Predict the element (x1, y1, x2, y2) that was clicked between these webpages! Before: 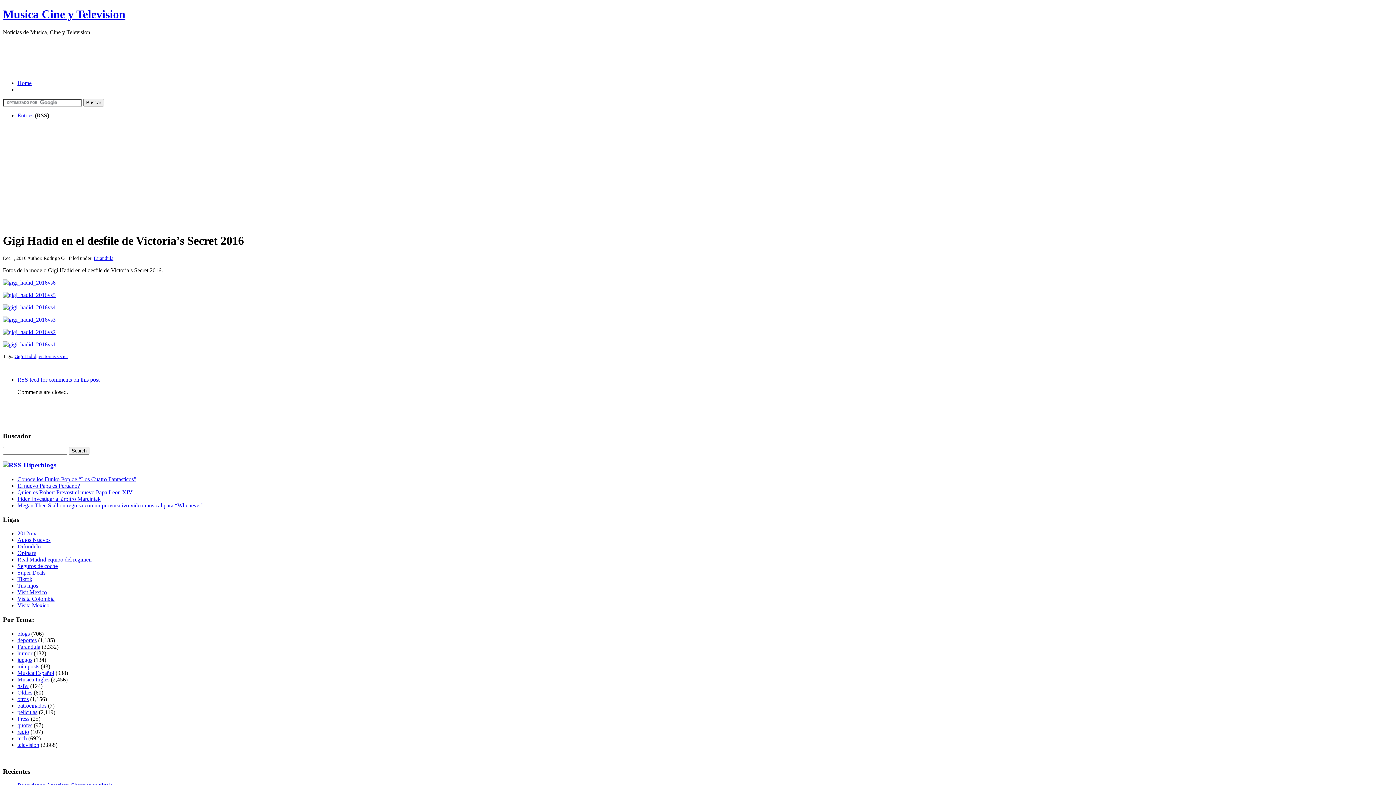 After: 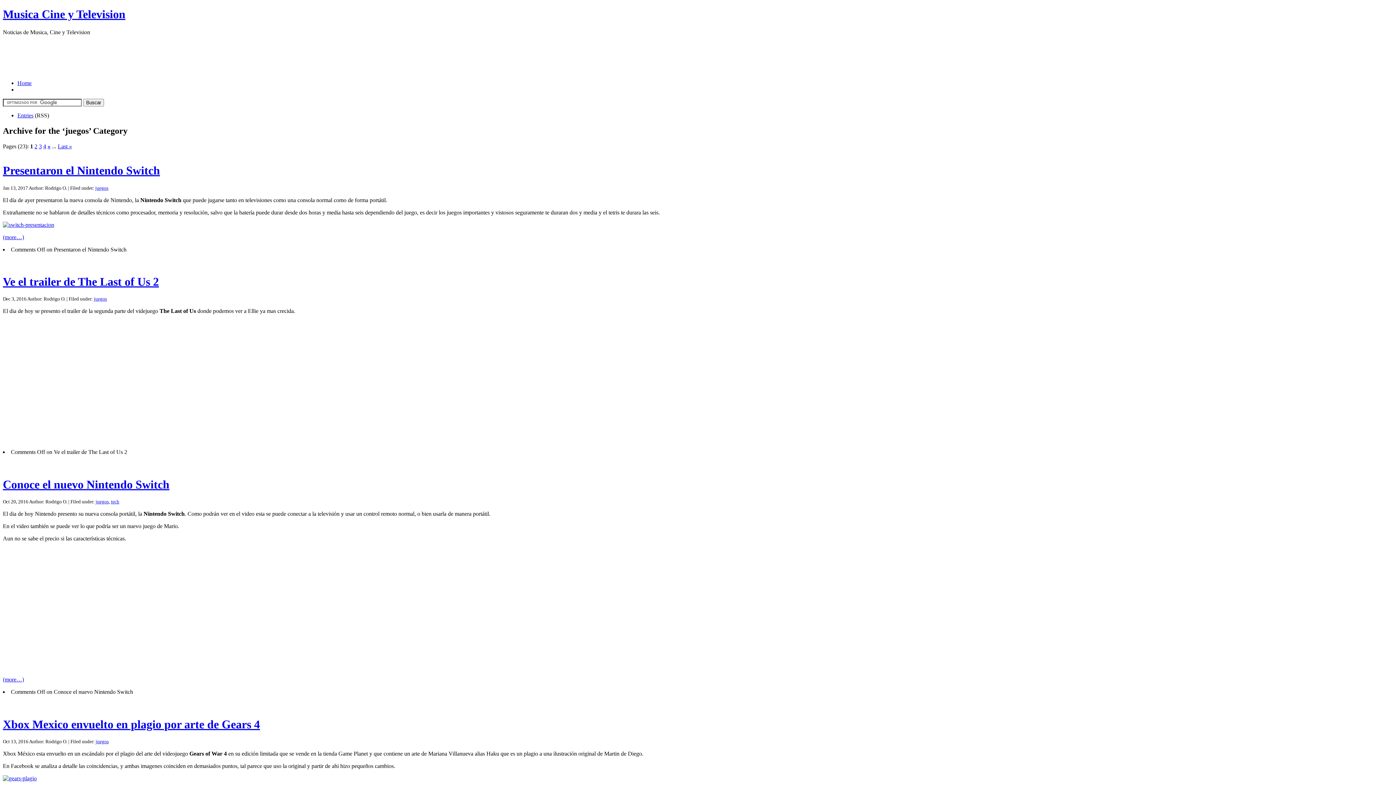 Action: bbox: (17, 657, 32, 663) label: juegos